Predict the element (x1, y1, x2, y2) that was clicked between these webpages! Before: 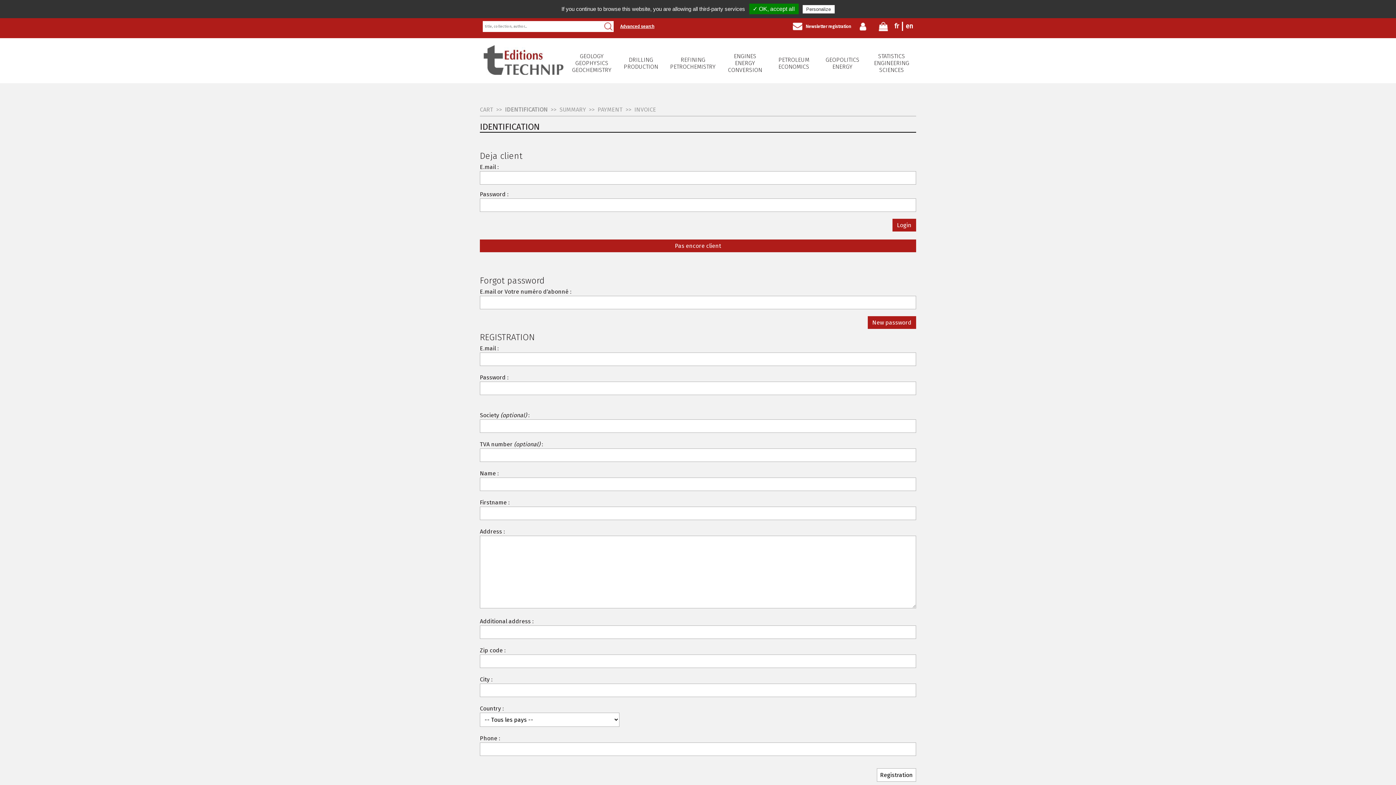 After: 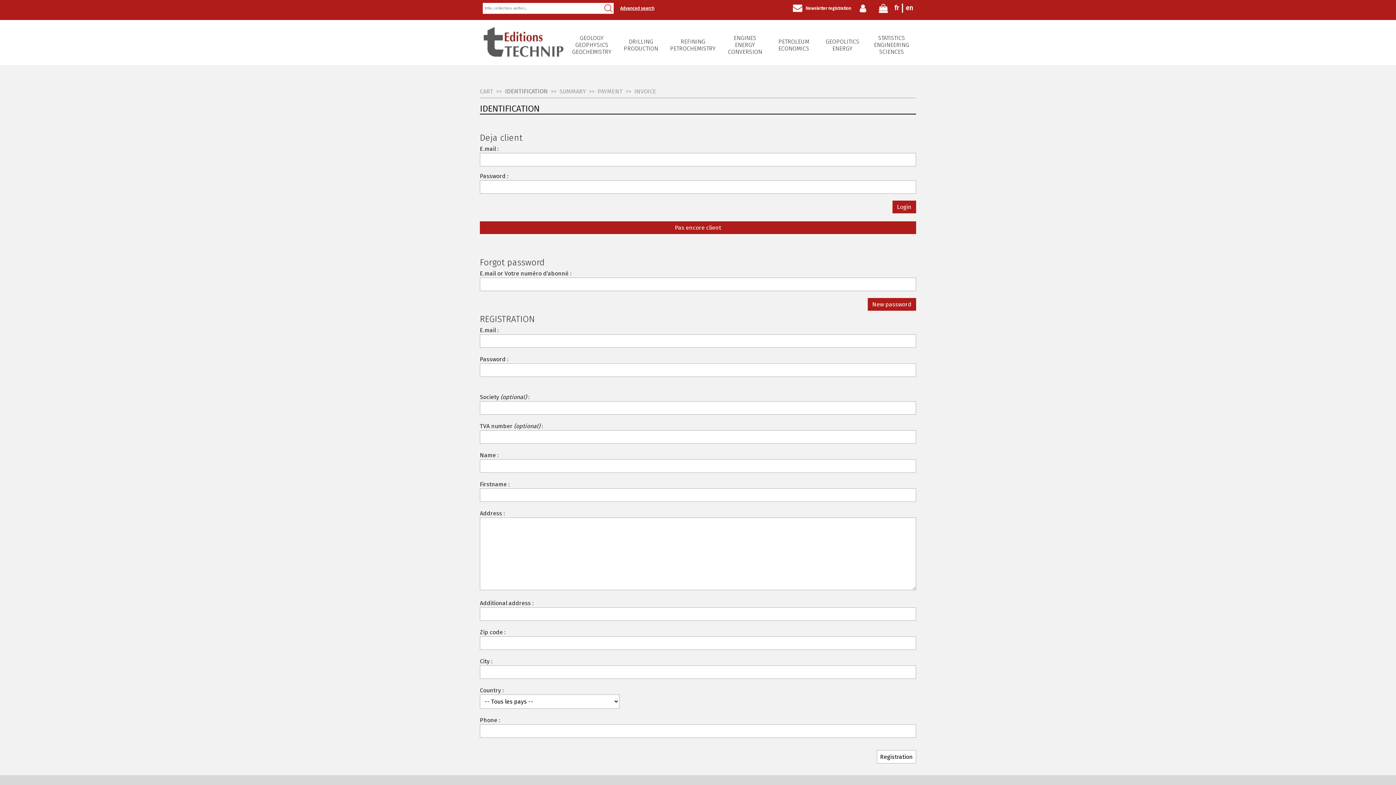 Action: label: en bbox: (903, 21, 916, 30)